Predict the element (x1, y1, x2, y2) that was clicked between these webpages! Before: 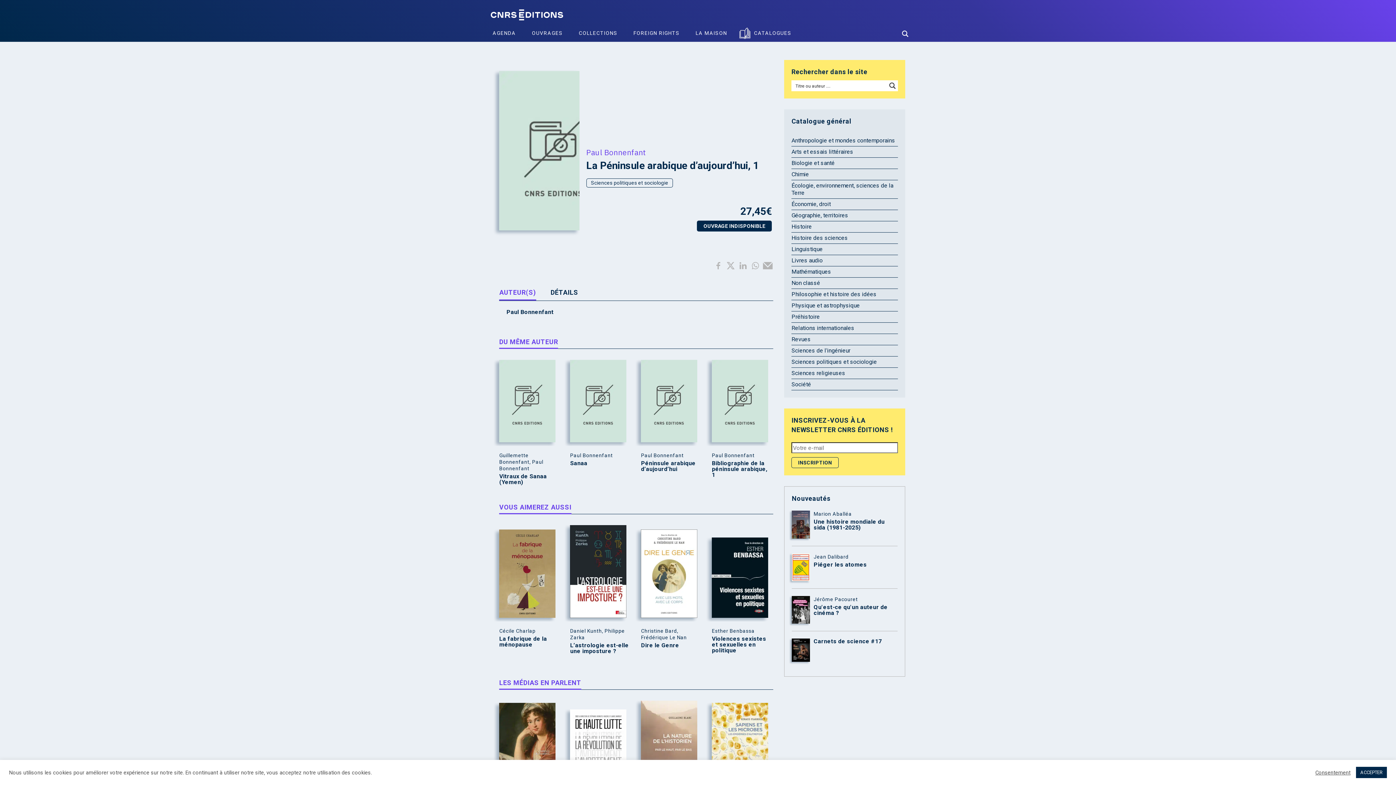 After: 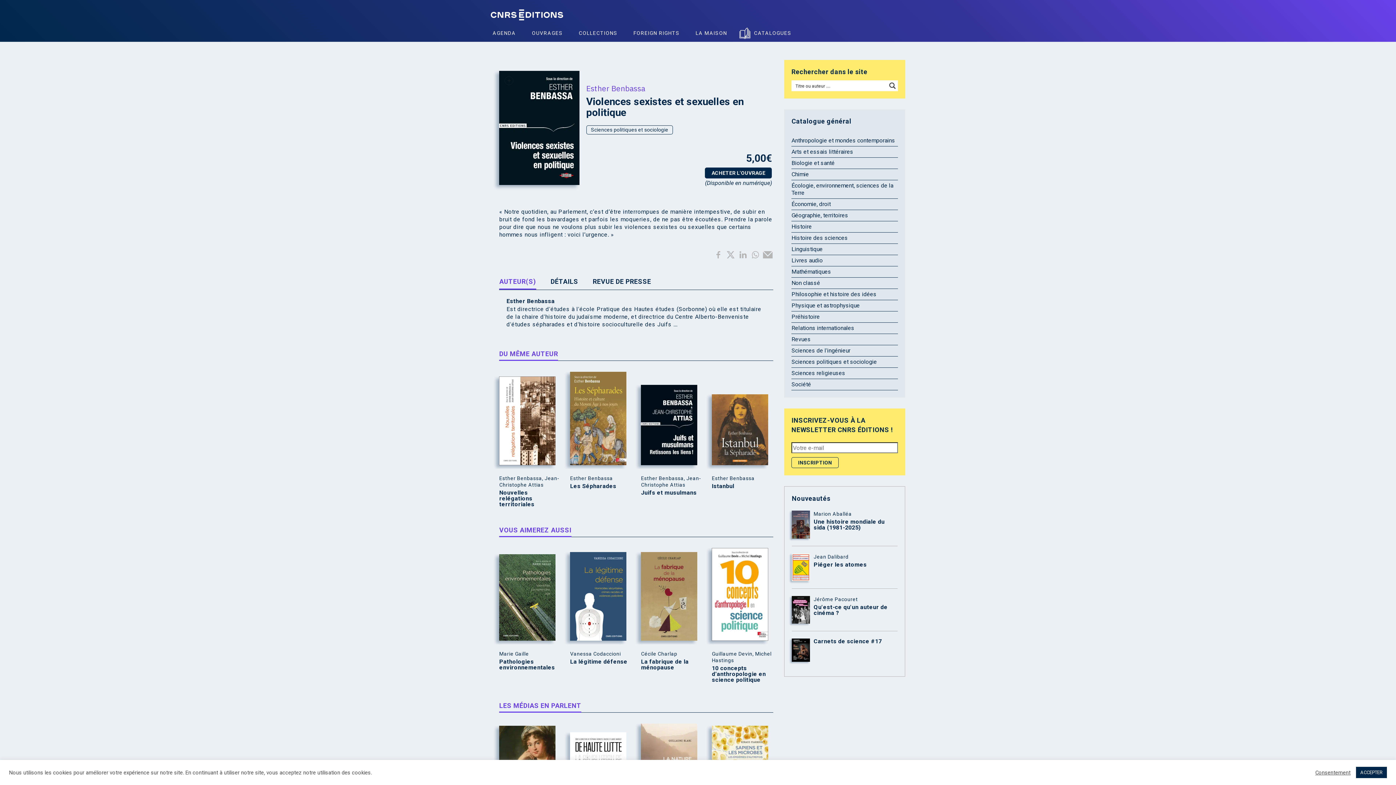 Action: bbox: (712, 636, 772, 653) label: Violences sexistes et sexuelles en politique